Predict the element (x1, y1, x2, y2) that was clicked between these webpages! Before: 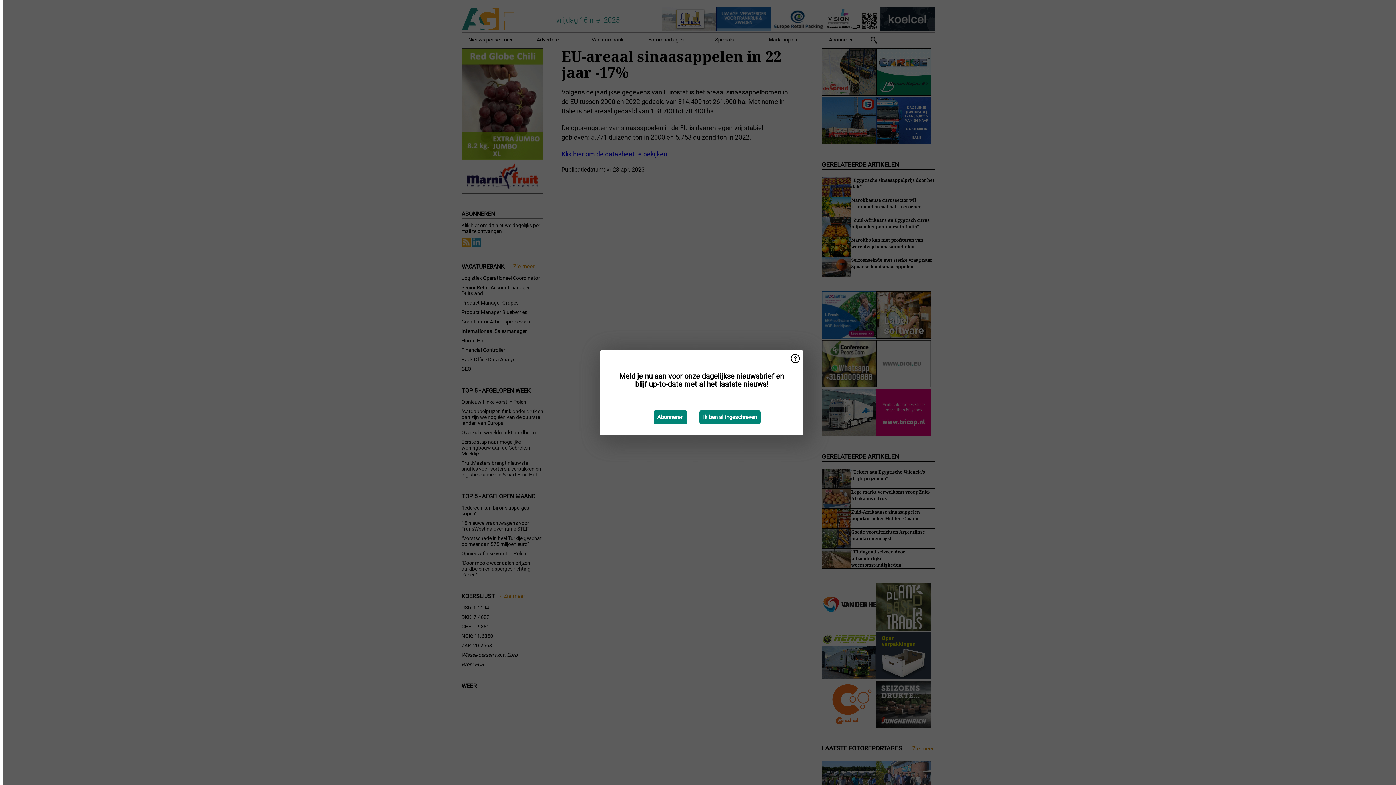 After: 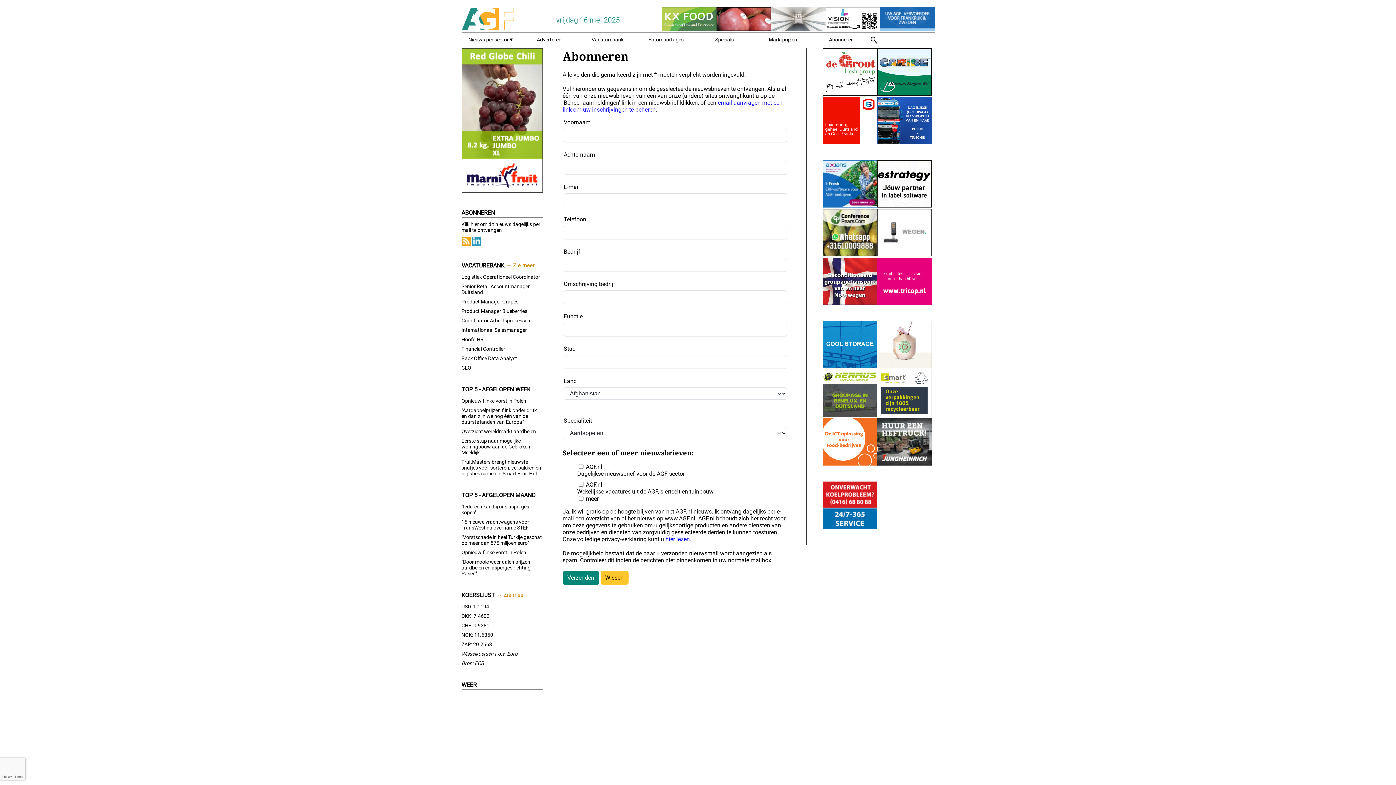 Action: label: Abonneren bbox: (653, 410, 687, 424)